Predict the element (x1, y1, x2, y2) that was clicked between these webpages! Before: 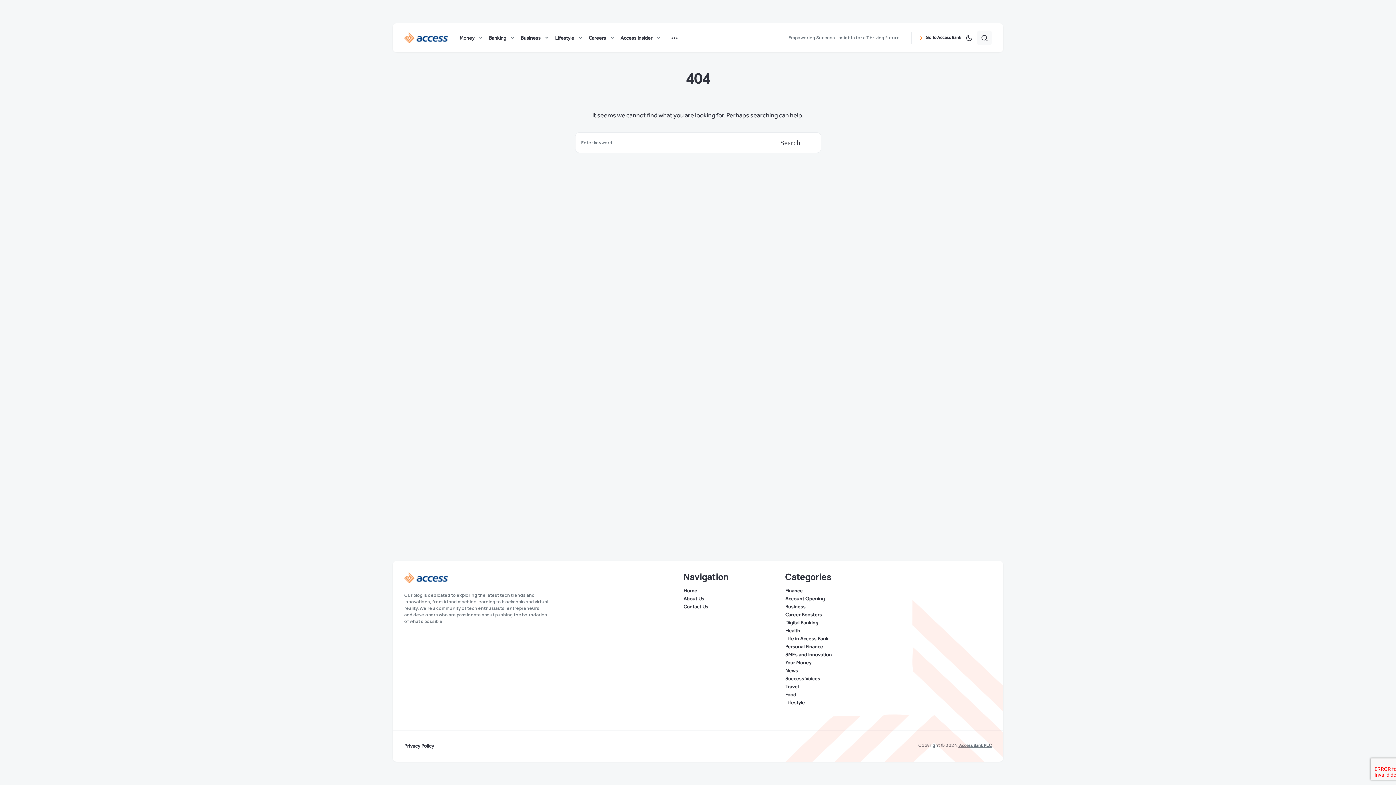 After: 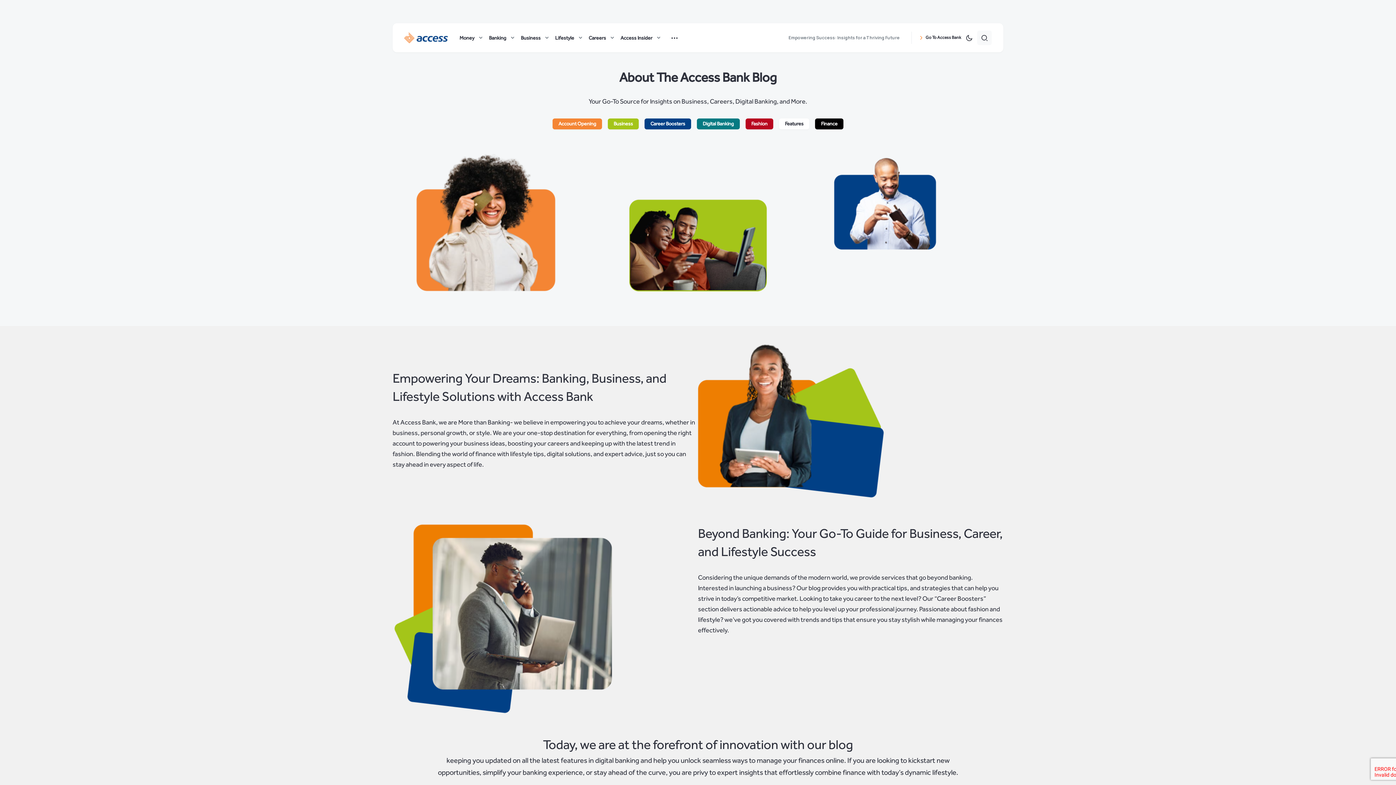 Action: bbox: (683, 596, 770, 601) label: About Us